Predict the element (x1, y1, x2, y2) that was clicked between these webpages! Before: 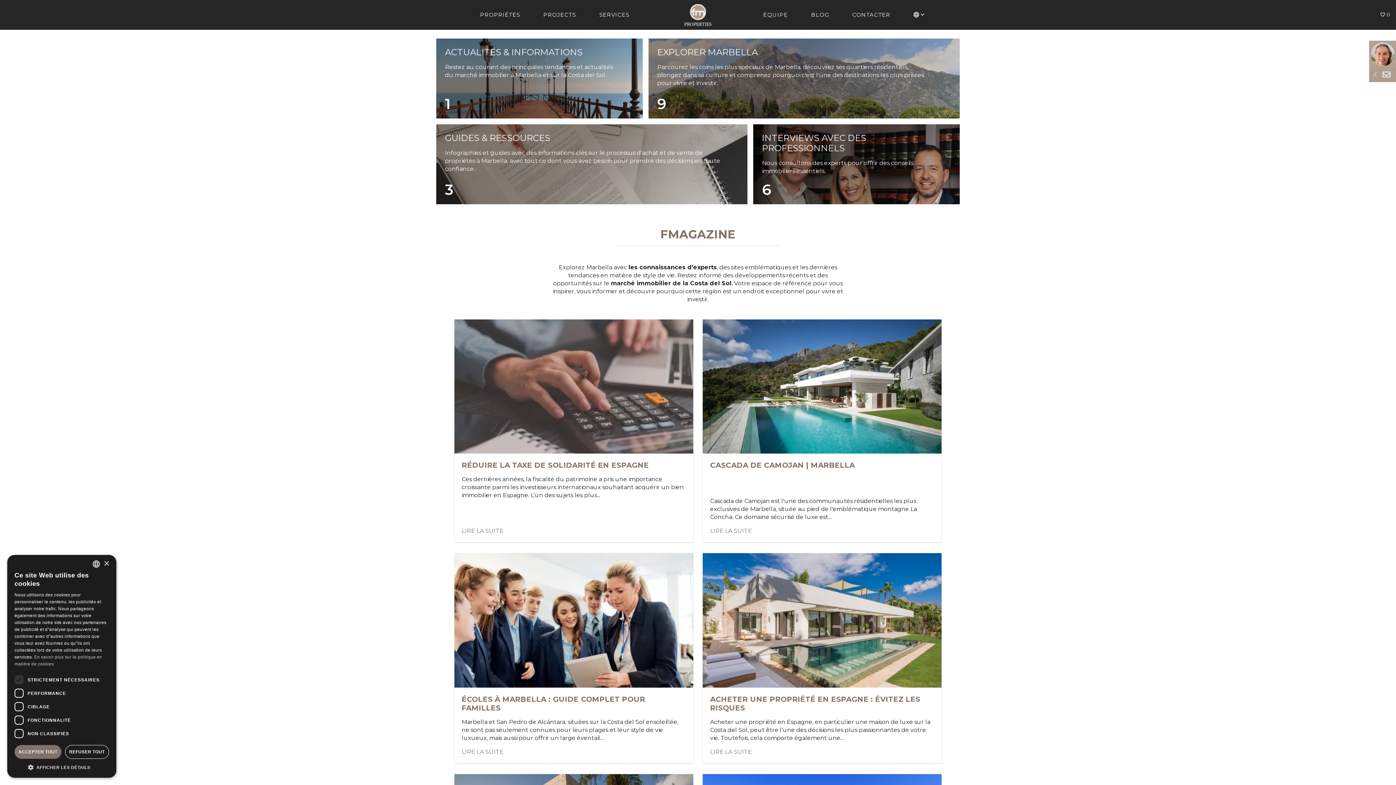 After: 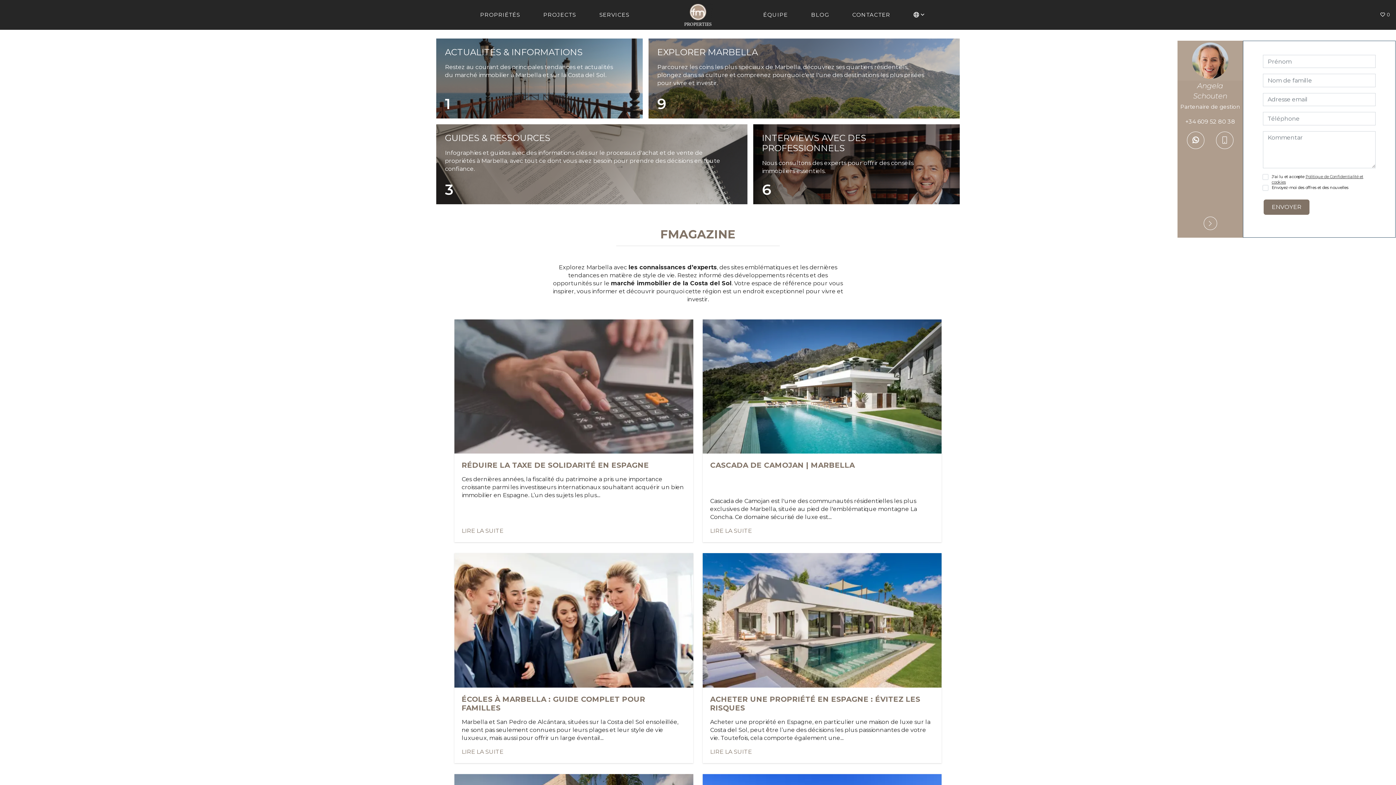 Action: bbox: (64, 745, 109, 759) label: REFUSER TOUT